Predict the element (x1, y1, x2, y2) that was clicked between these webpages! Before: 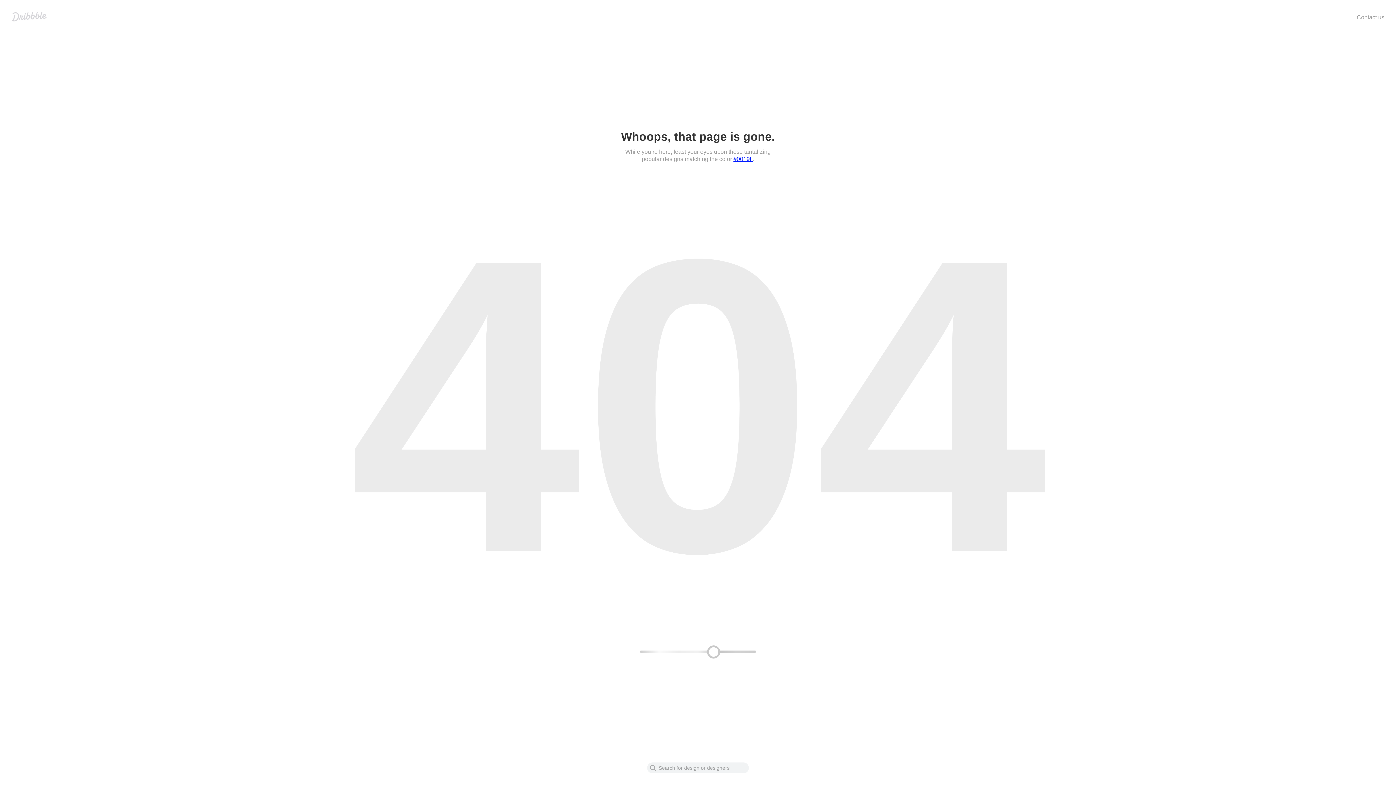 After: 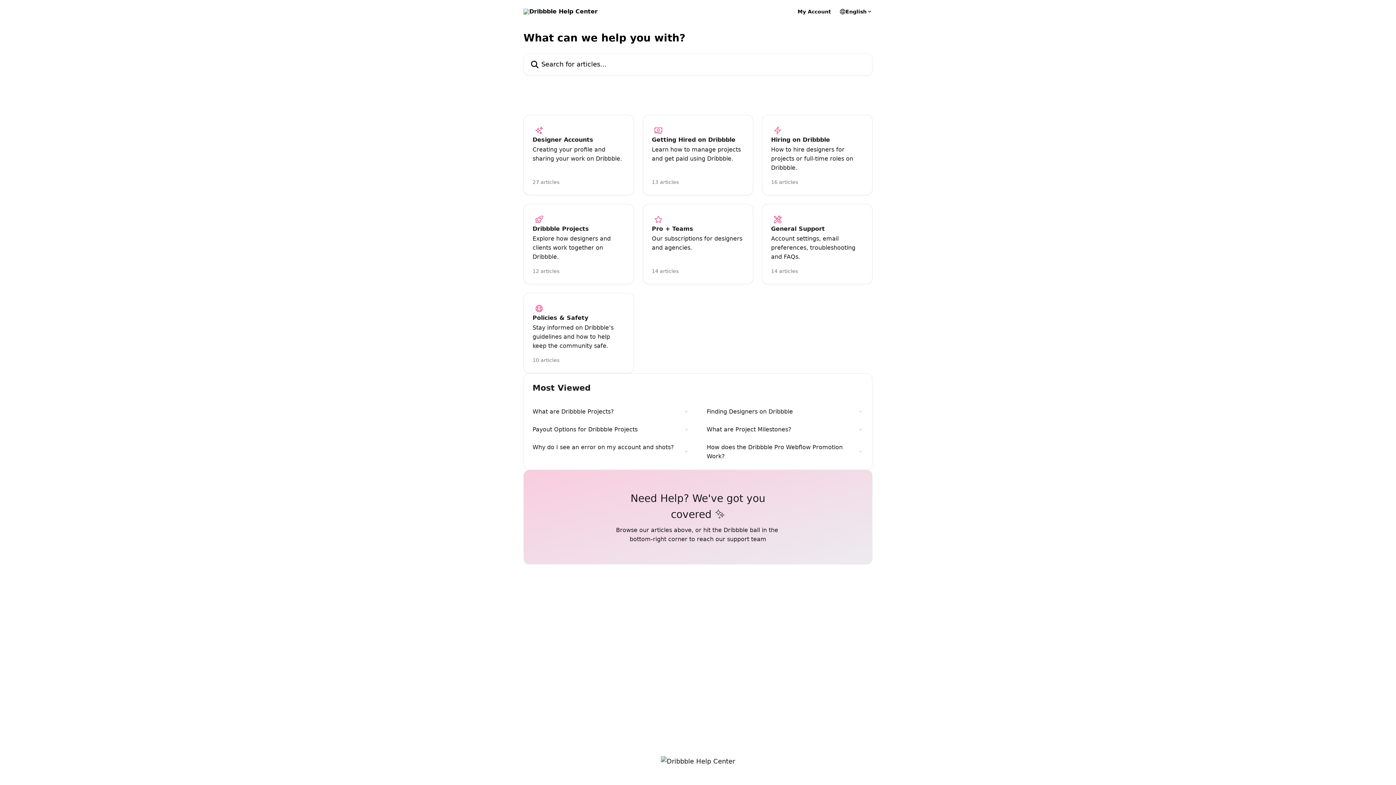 Action: bbox: (1357, 14, 1384, 20) label: Contact us